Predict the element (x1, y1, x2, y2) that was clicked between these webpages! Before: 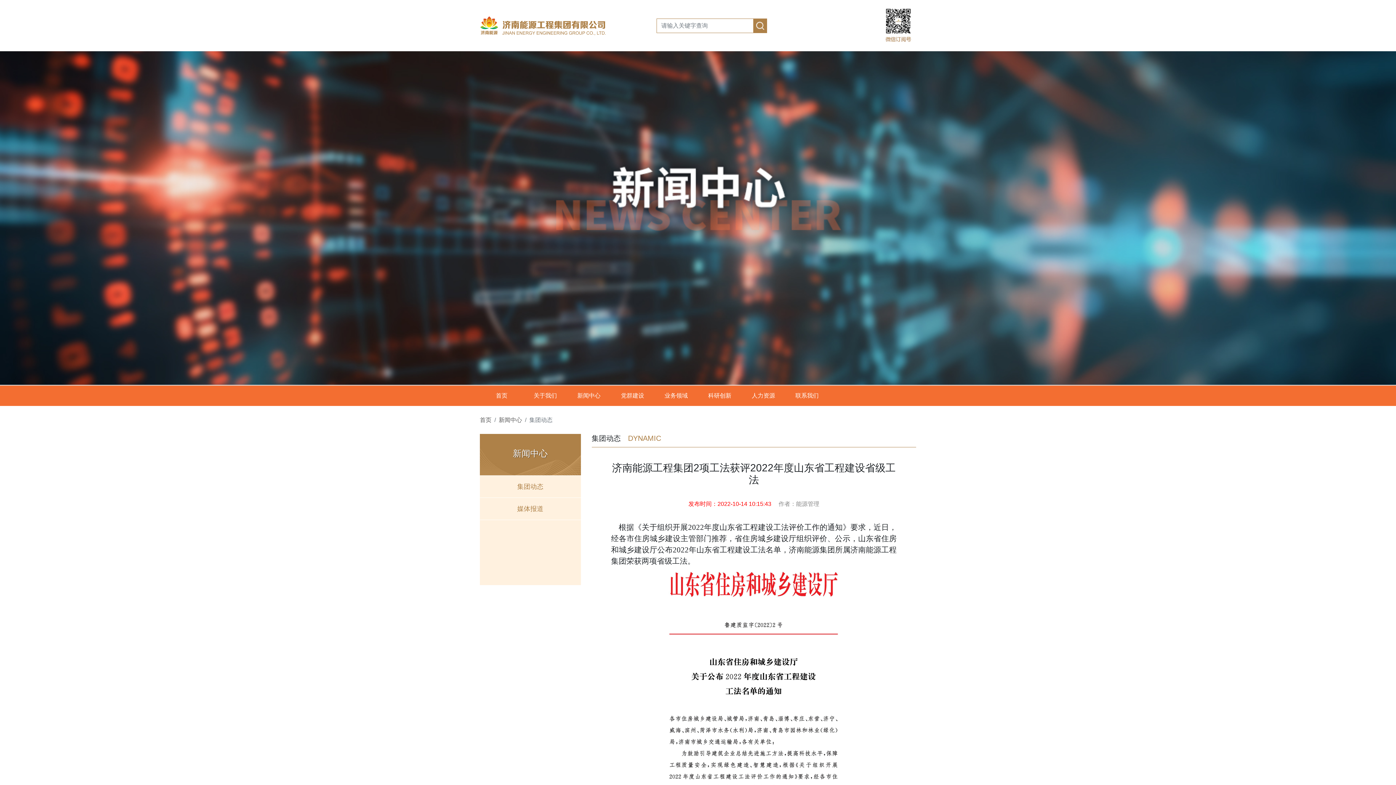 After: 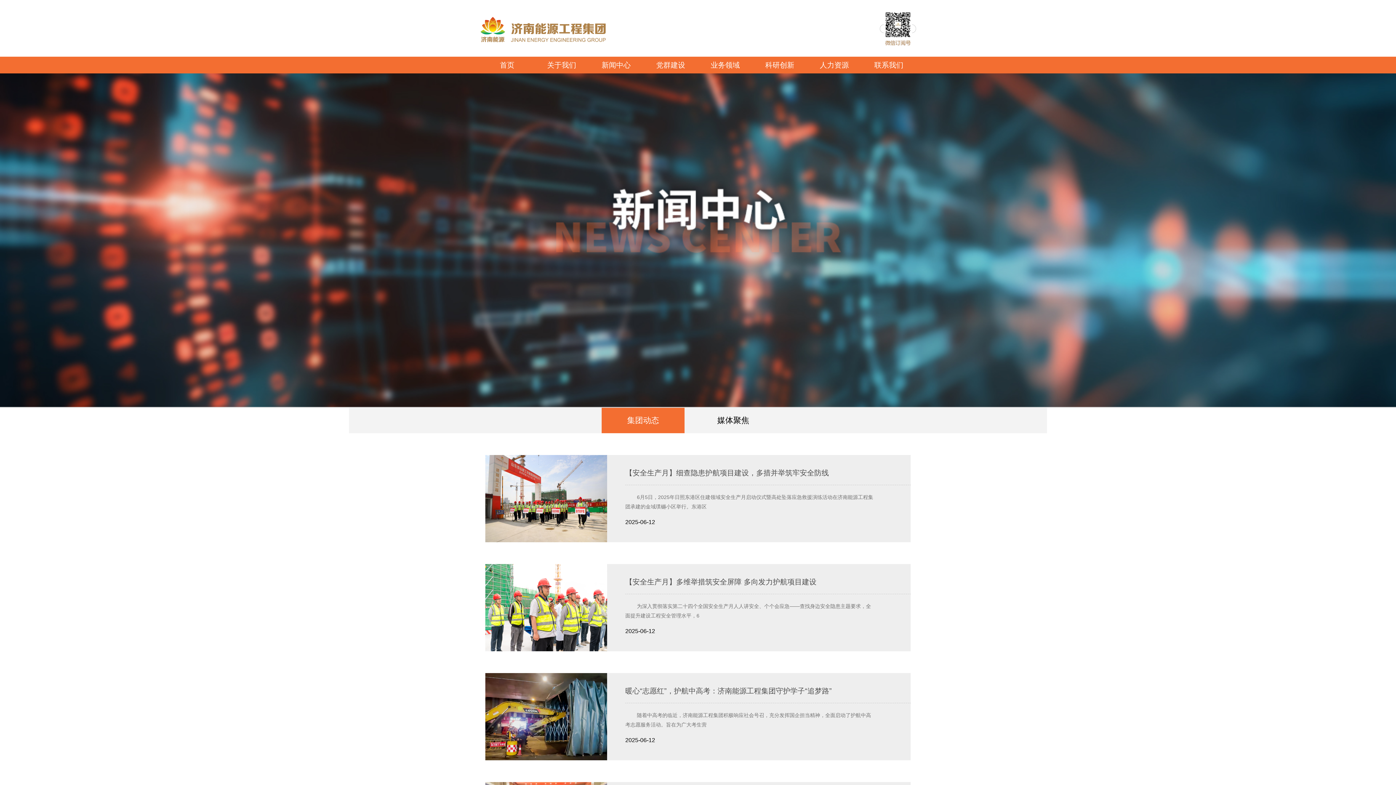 Action: bbox: (517, 483, 543, 490) label: 集团动态